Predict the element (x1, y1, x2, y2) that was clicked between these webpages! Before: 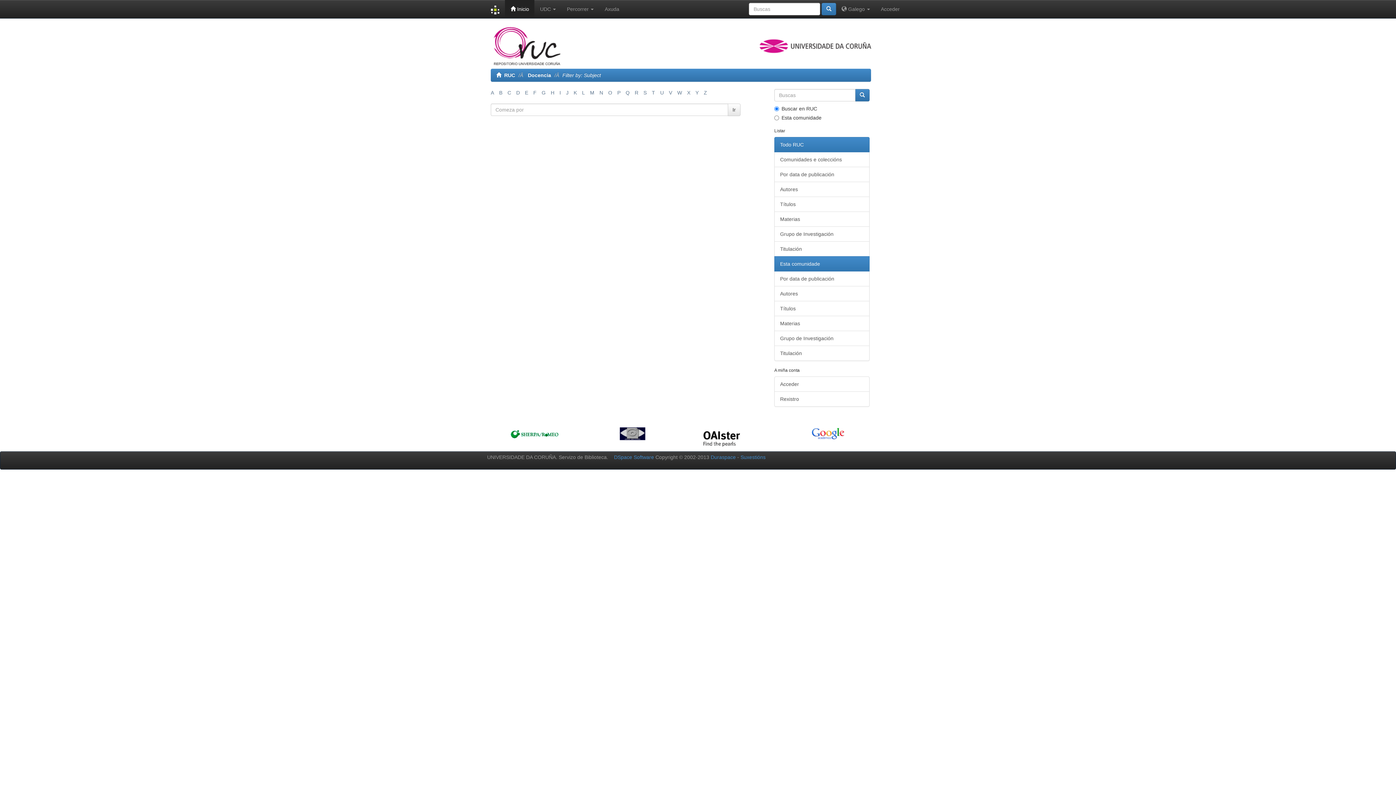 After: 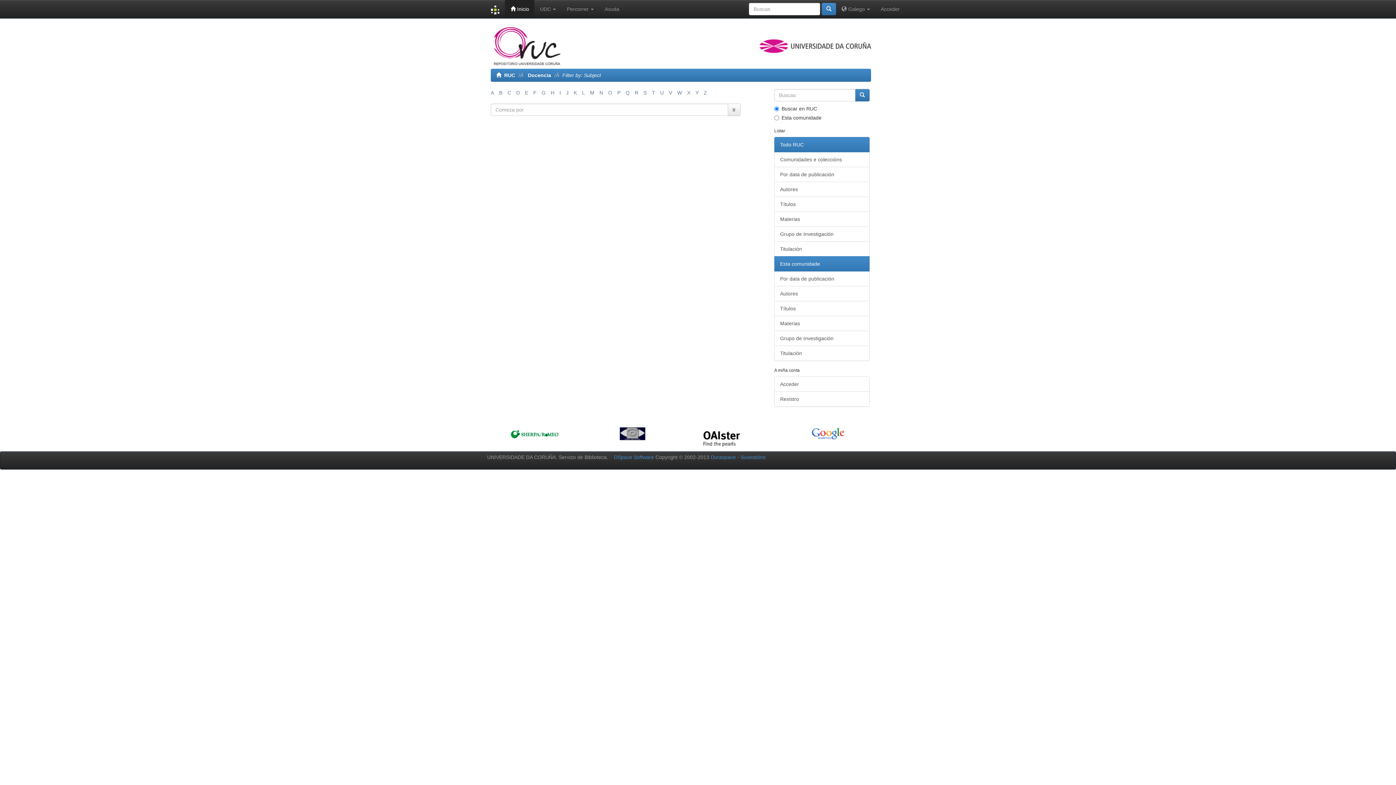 Action: bbox: (516, 89, 520, 95) label: D